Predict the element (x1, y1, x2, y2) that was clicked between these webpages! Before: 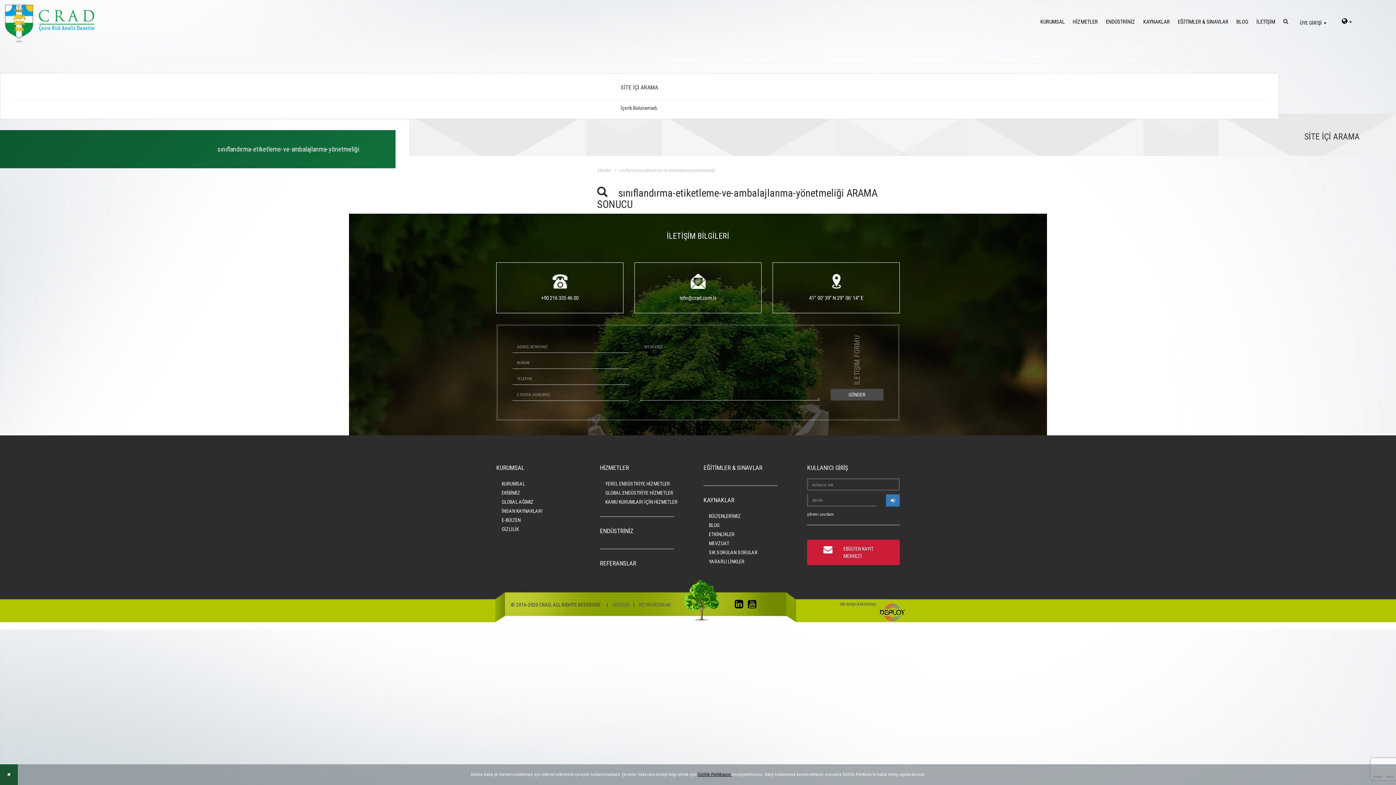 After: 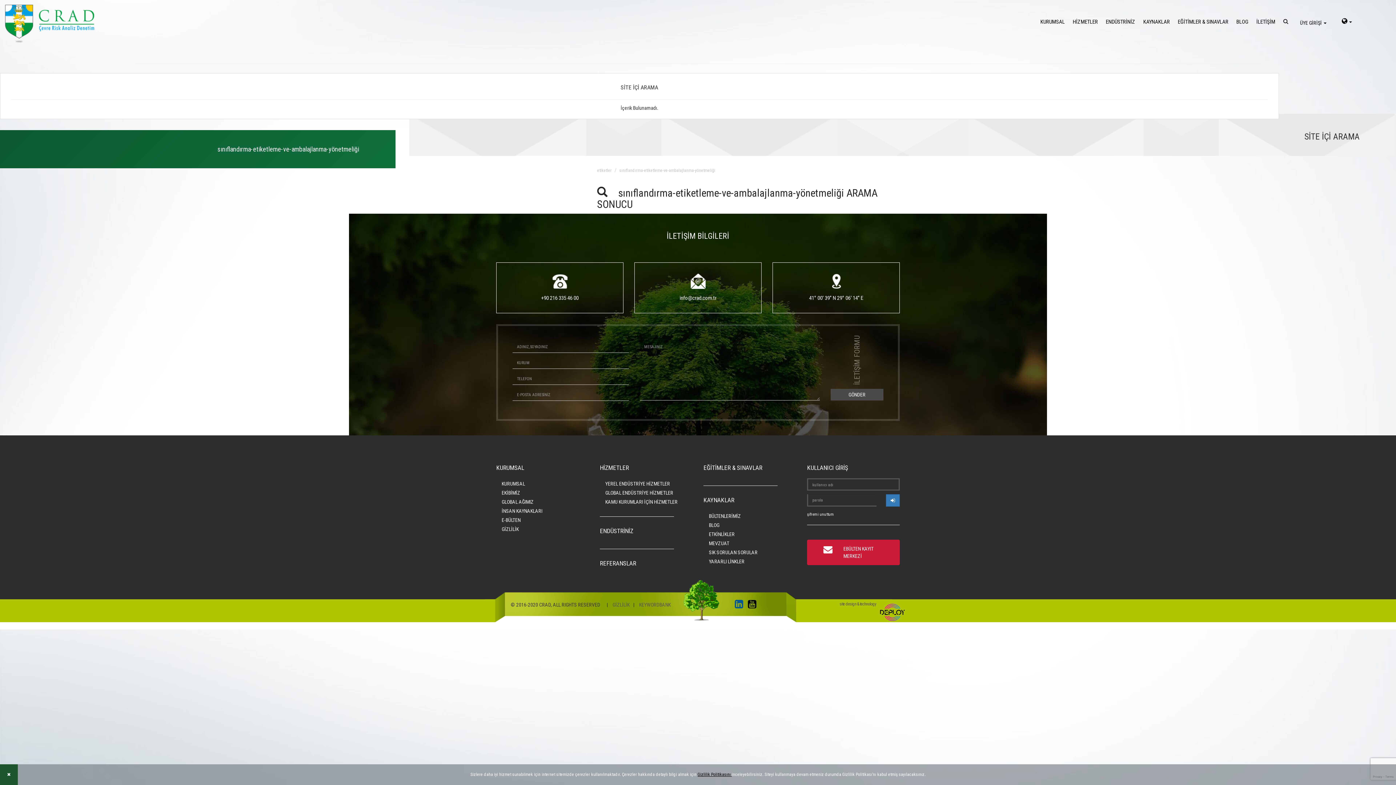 Action: label: linkedin bbox: (734, 603, 746, 609)